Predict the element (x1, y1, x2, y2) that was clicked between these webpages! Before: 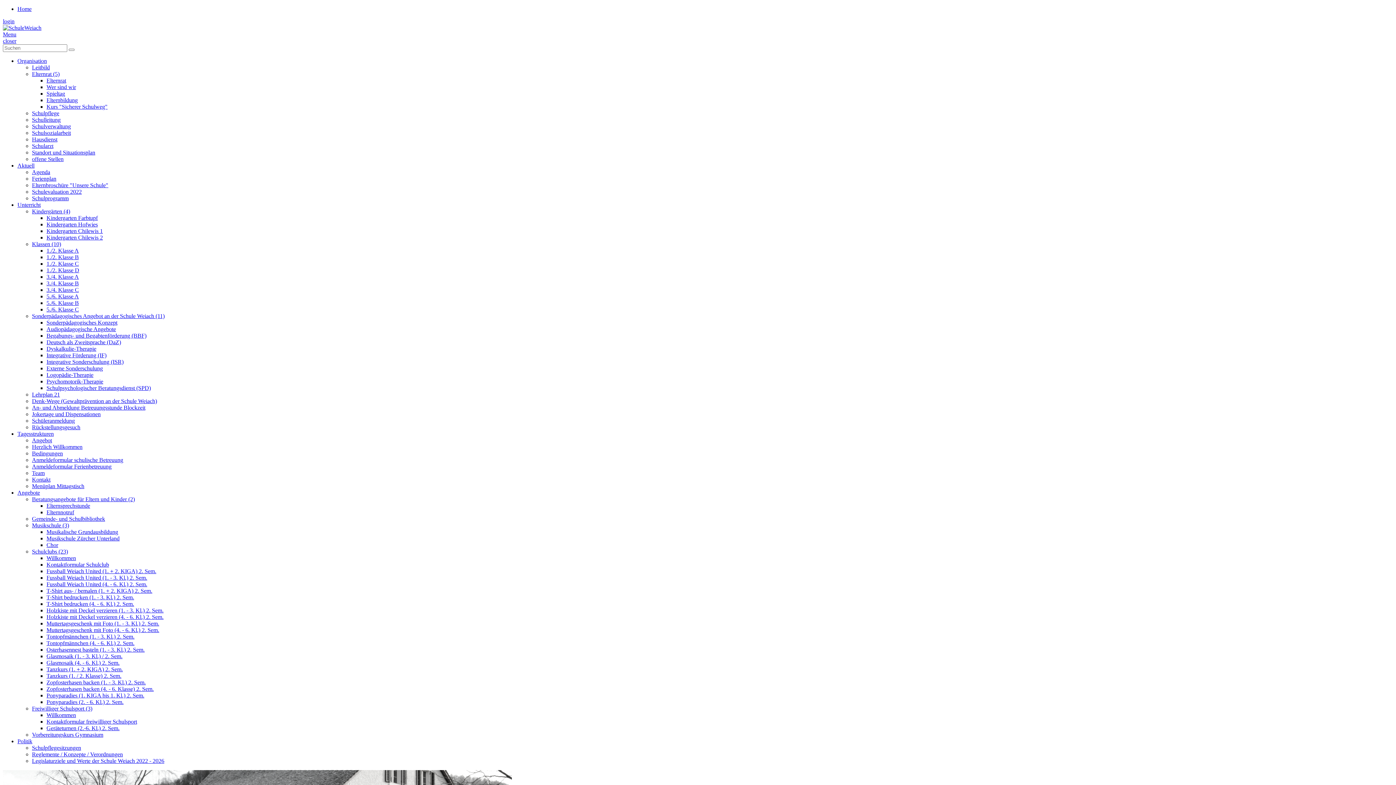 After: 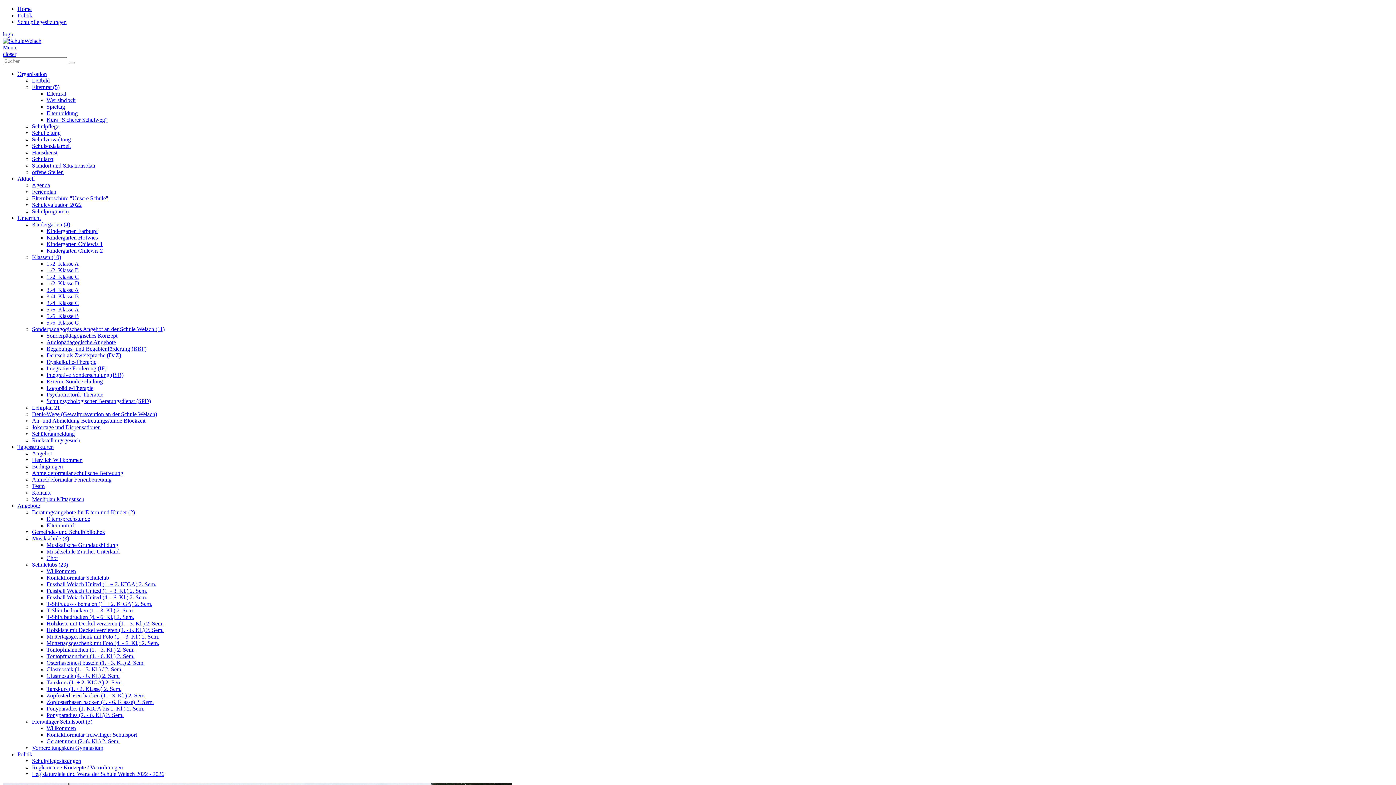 Action: label: Schulpflegesitzungen bbox: (32, 745, 81, 751)